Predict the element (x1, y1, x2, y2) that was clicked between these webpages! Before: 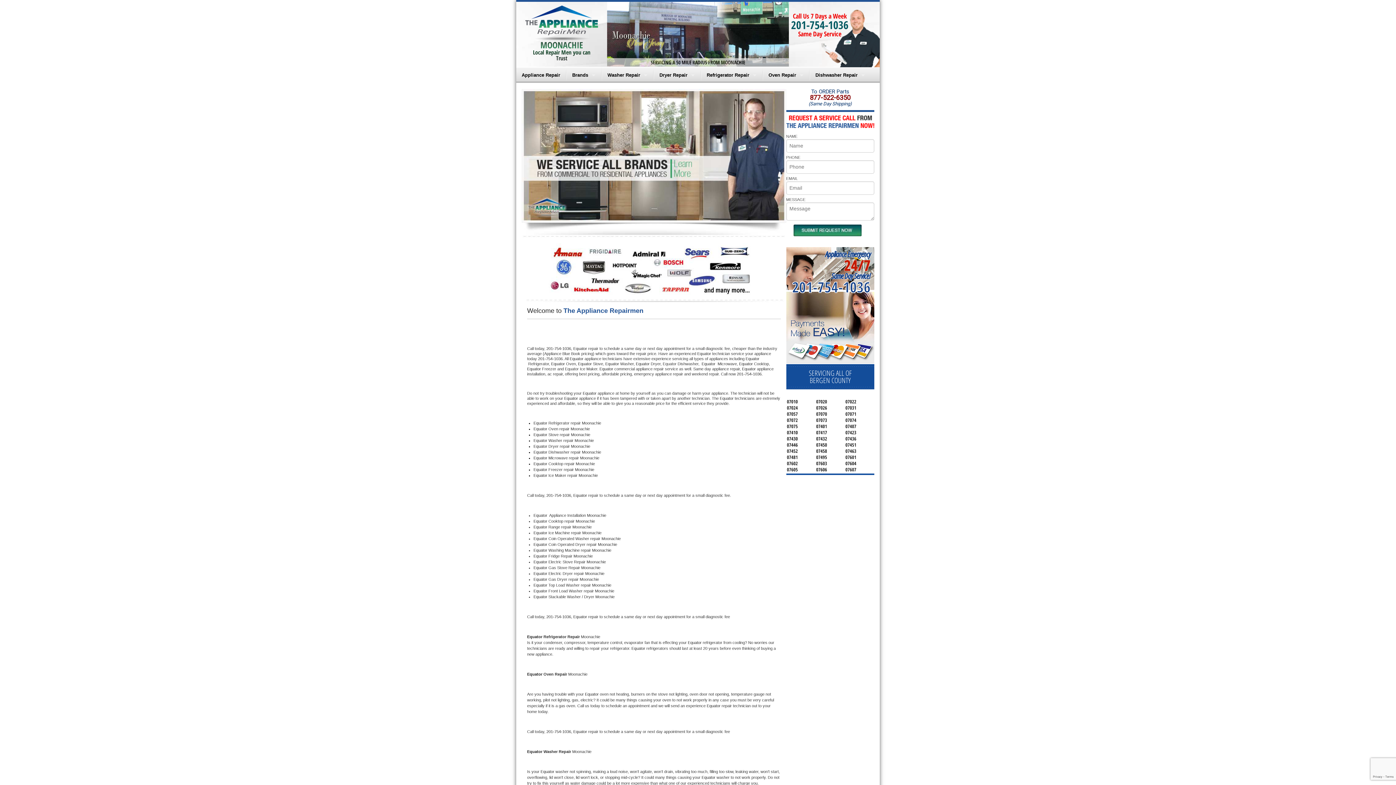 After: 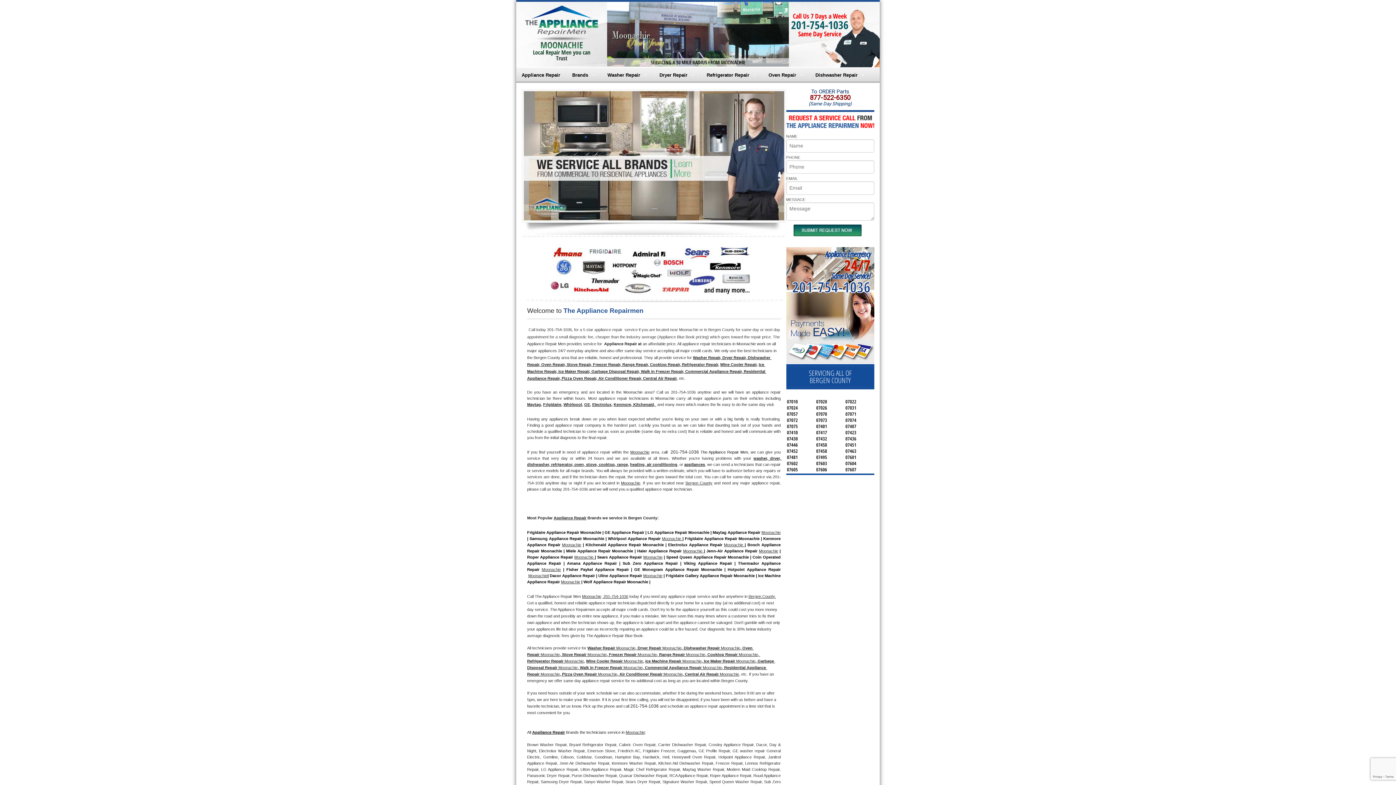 Action: label: Appliance Repair bbox: (516, 67, 565, 82)